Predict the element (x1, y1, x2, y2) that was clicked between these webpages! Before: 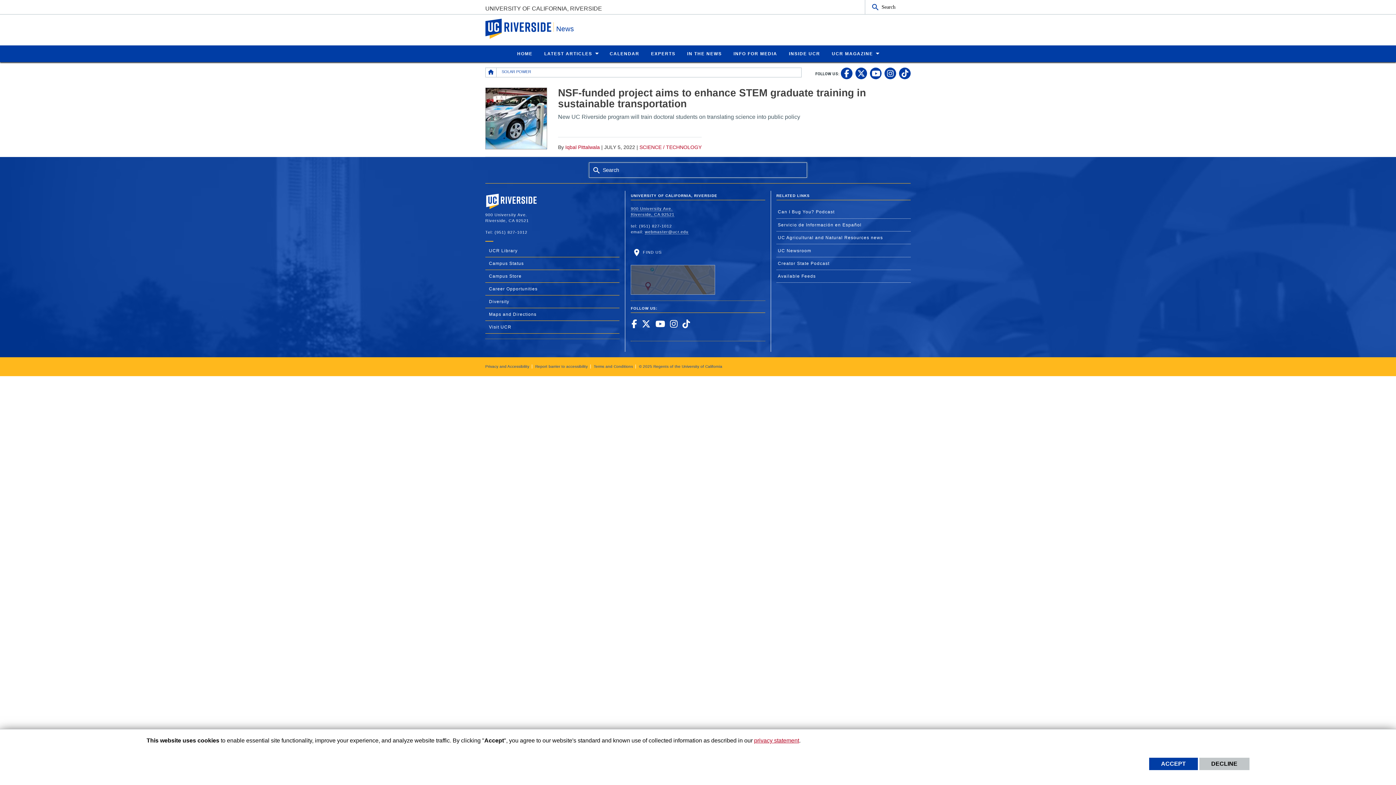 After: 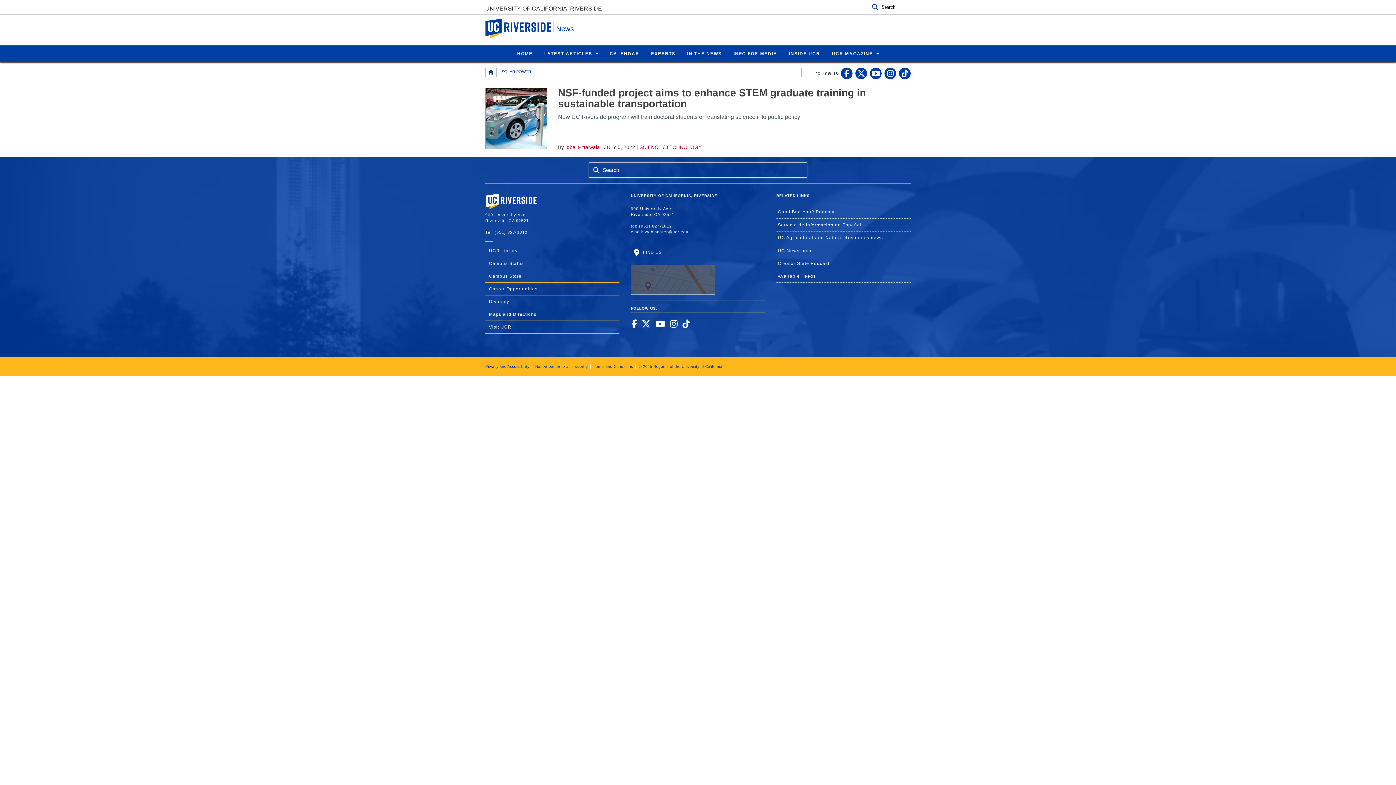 Action: bbox: (1149, 758, 1198, 770) label: ACCEPT